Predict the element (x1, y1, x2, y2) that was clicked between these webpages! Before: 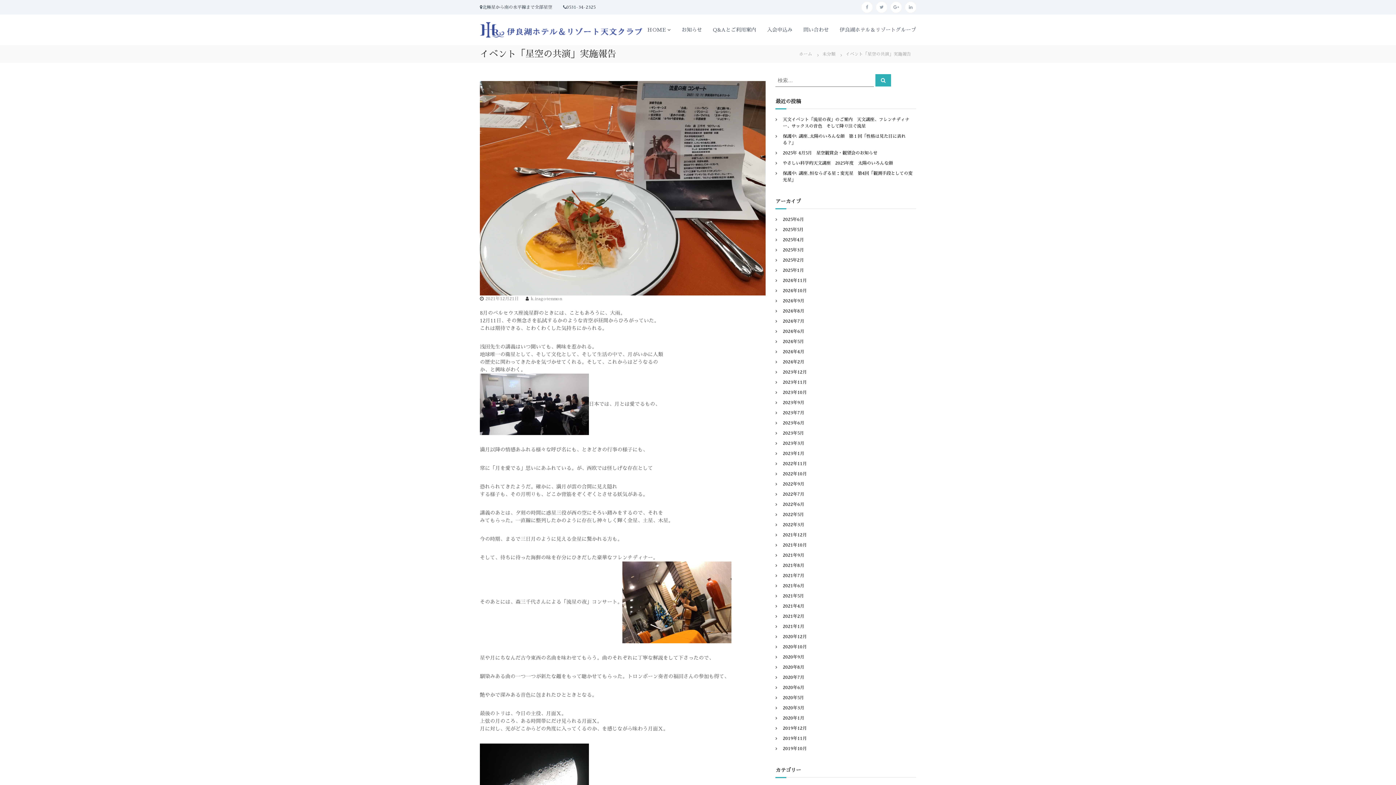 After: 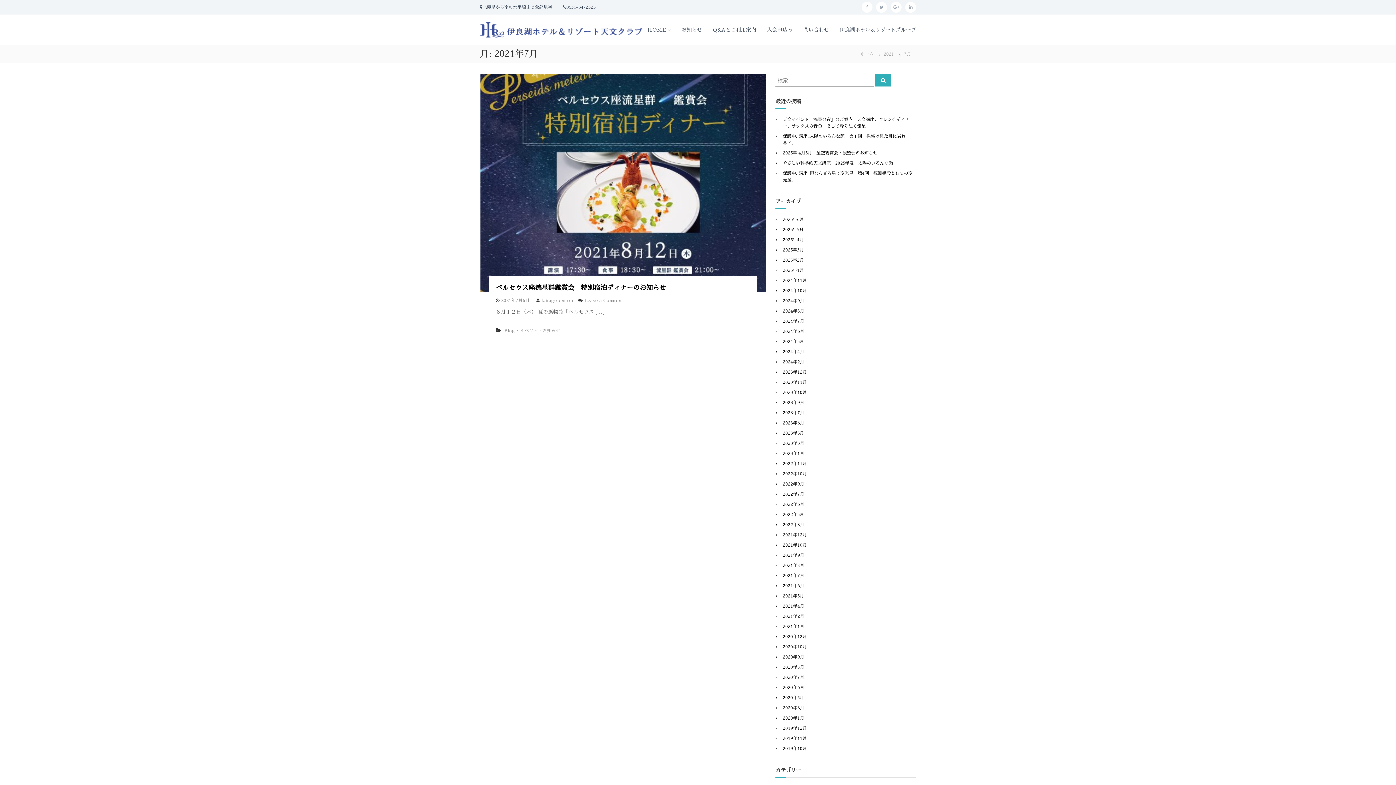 Action: label: 2021年7月 bbox: (783, 573, 804, 578)